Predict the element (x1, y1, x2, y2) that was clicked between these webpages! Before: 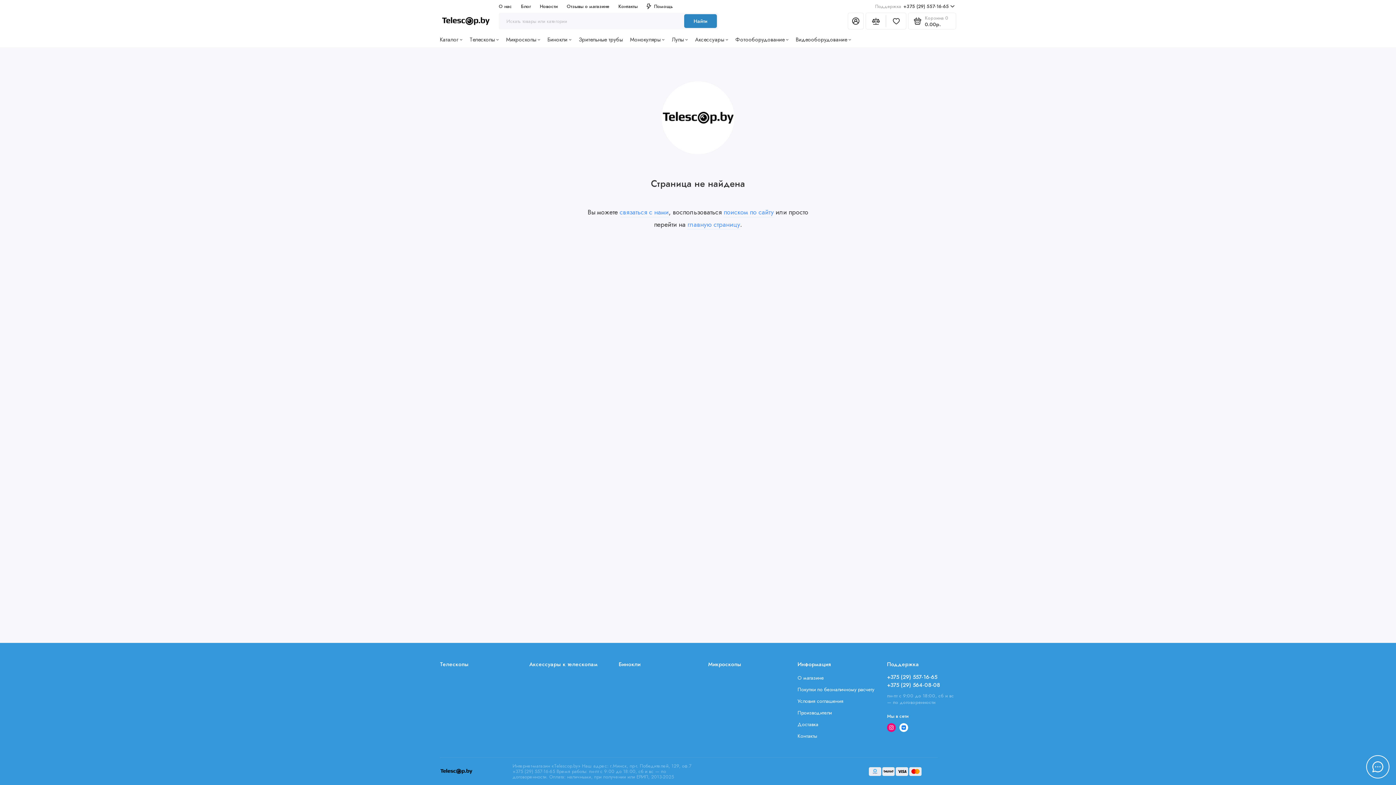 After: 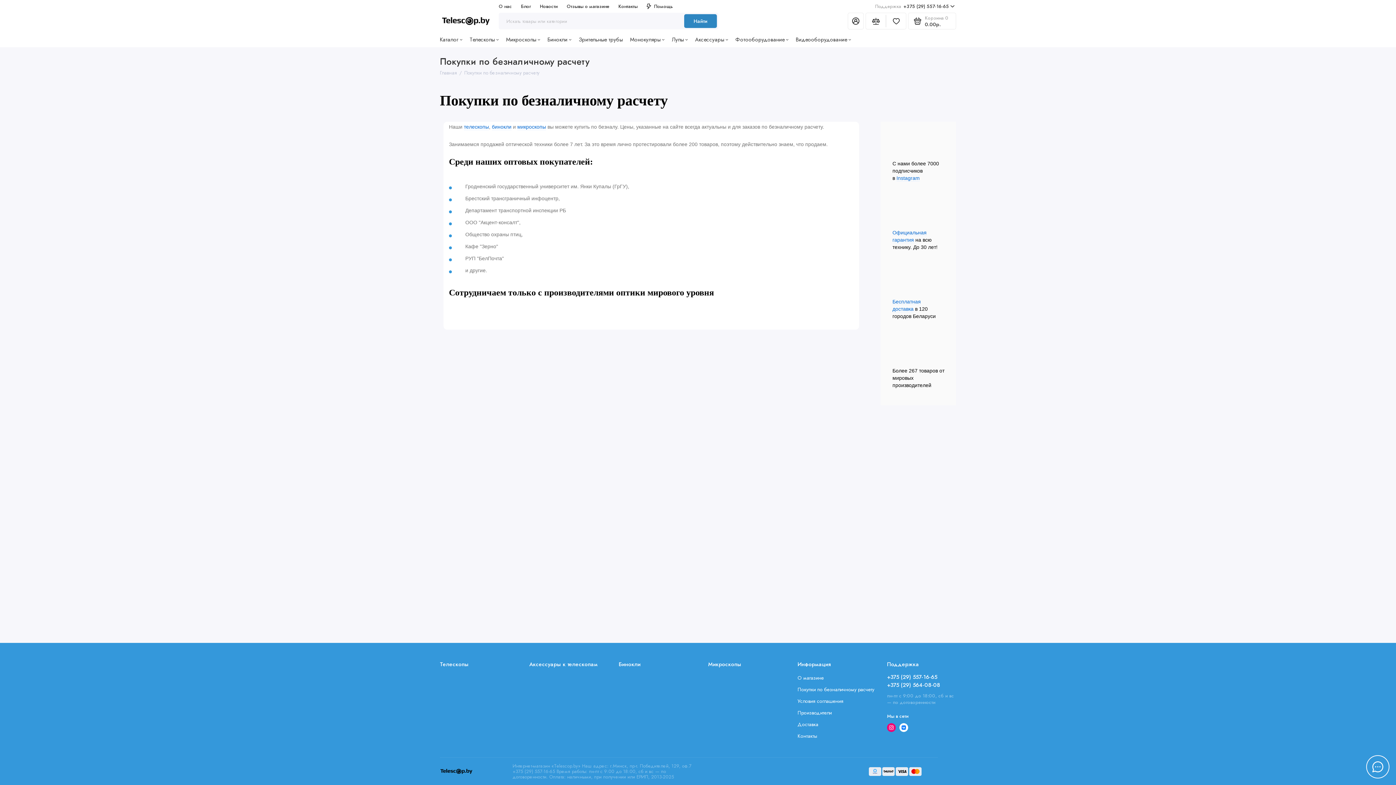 Action: label: Покупки по безналичному расчету bbox: (797, 686, 874, 693)